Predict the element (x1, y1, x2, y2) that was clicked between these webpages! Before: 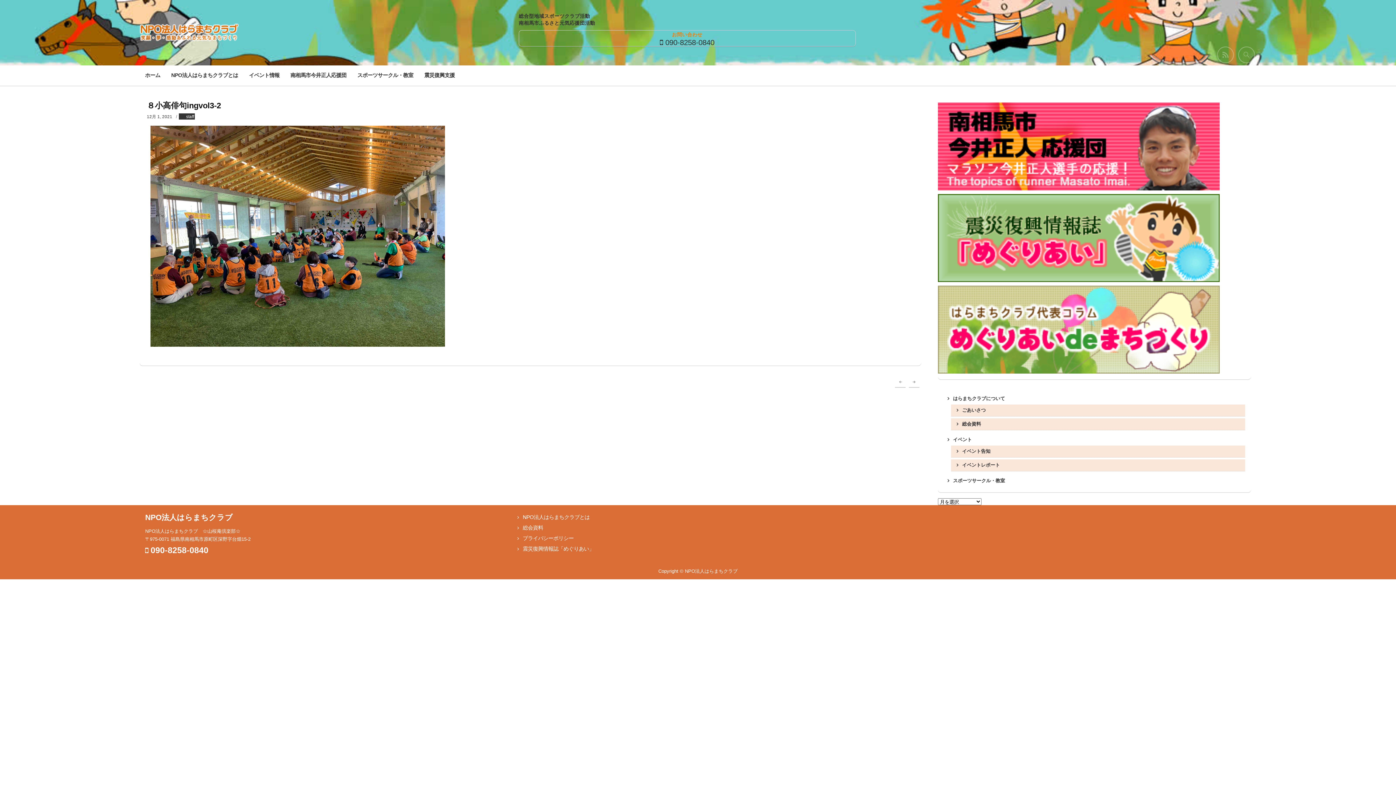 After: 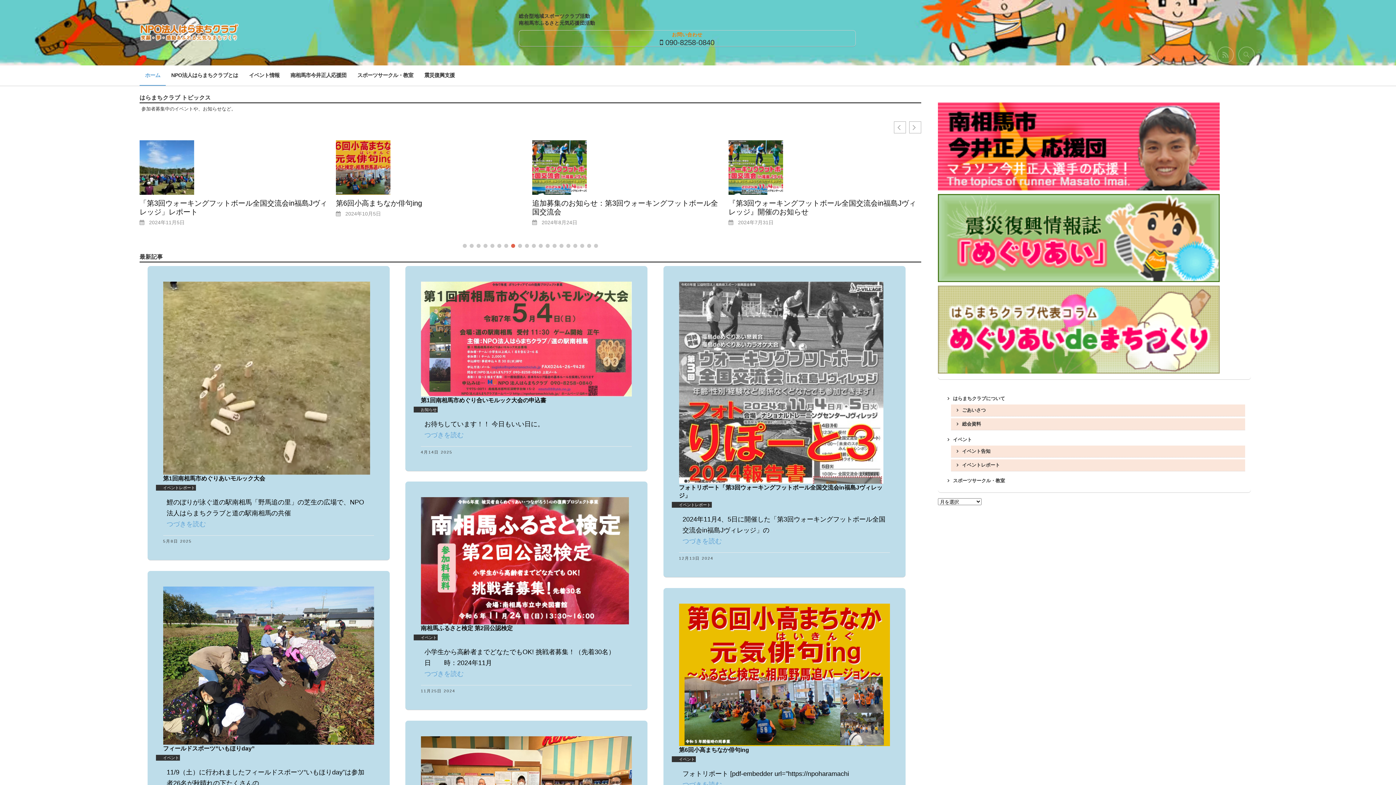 Action: bbox: (139, 65, 165, 85) label: ホーム